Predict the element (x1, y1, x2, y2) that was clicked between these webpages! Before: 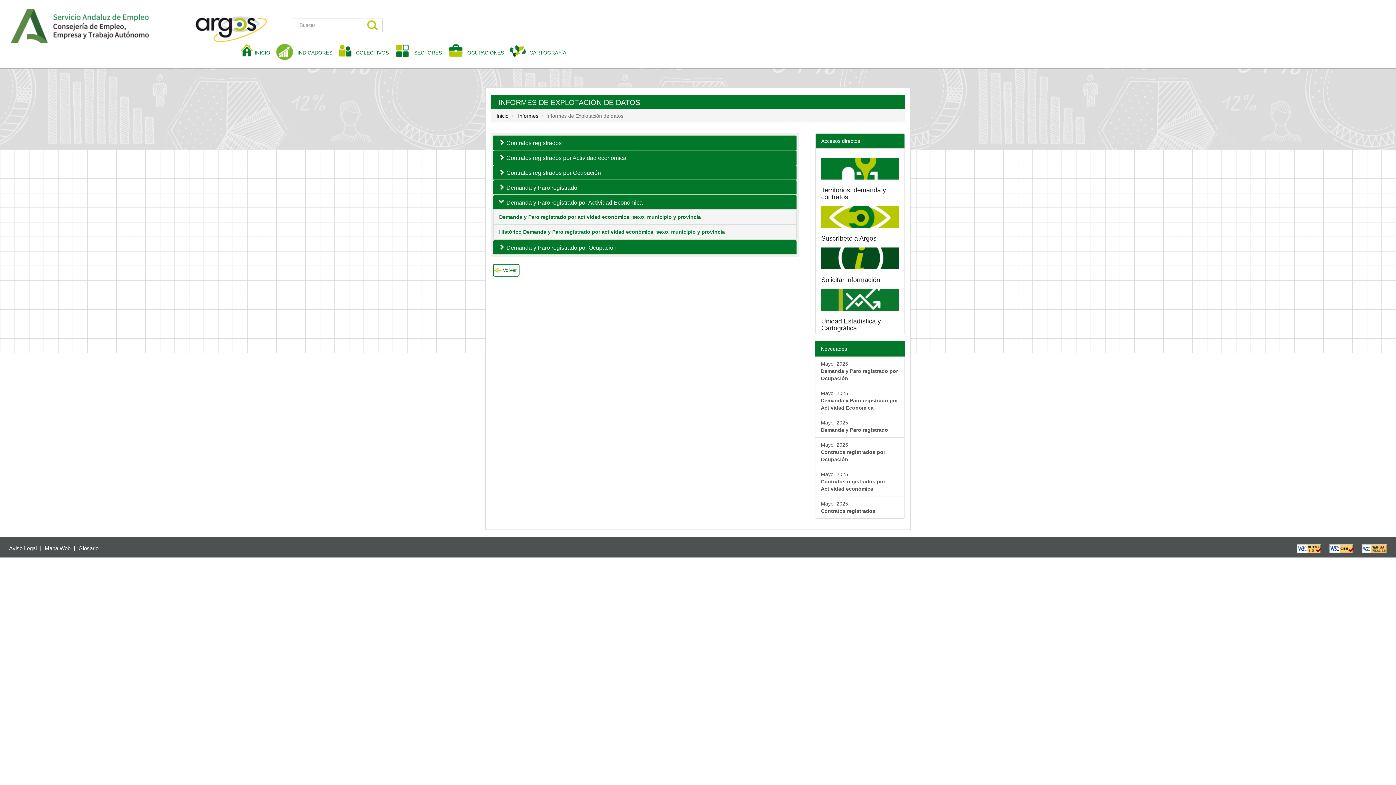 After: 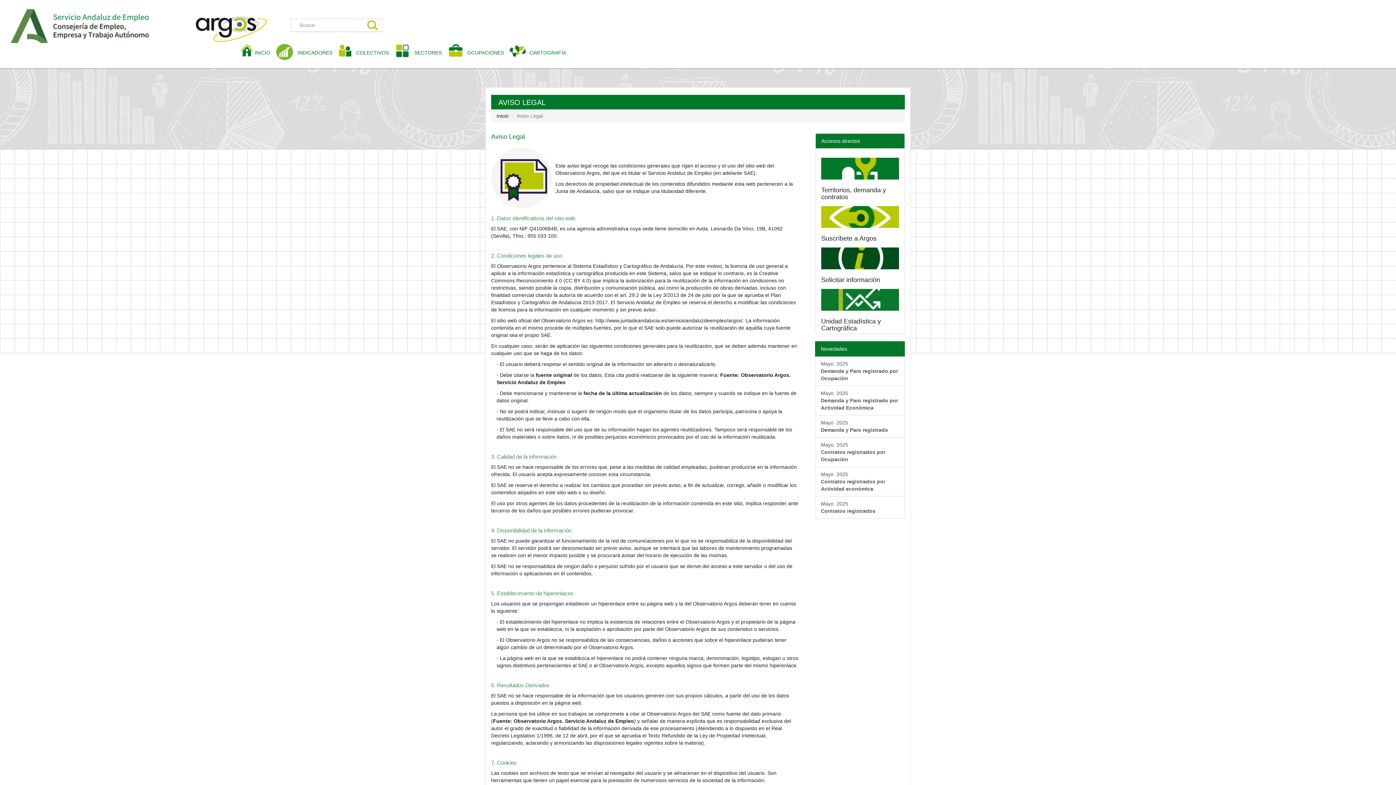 Action: bbox: (7, 545, 38, 551) label: Aviso Legal